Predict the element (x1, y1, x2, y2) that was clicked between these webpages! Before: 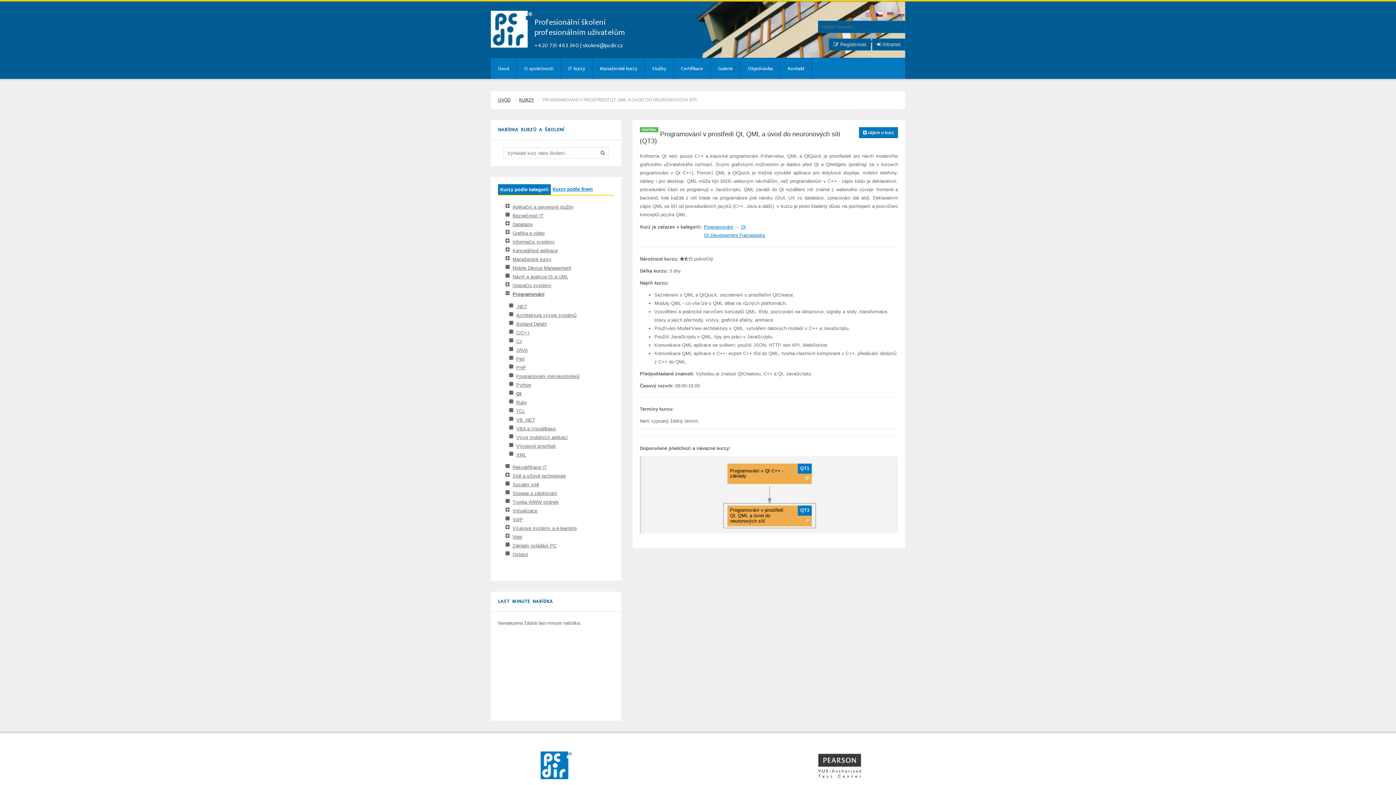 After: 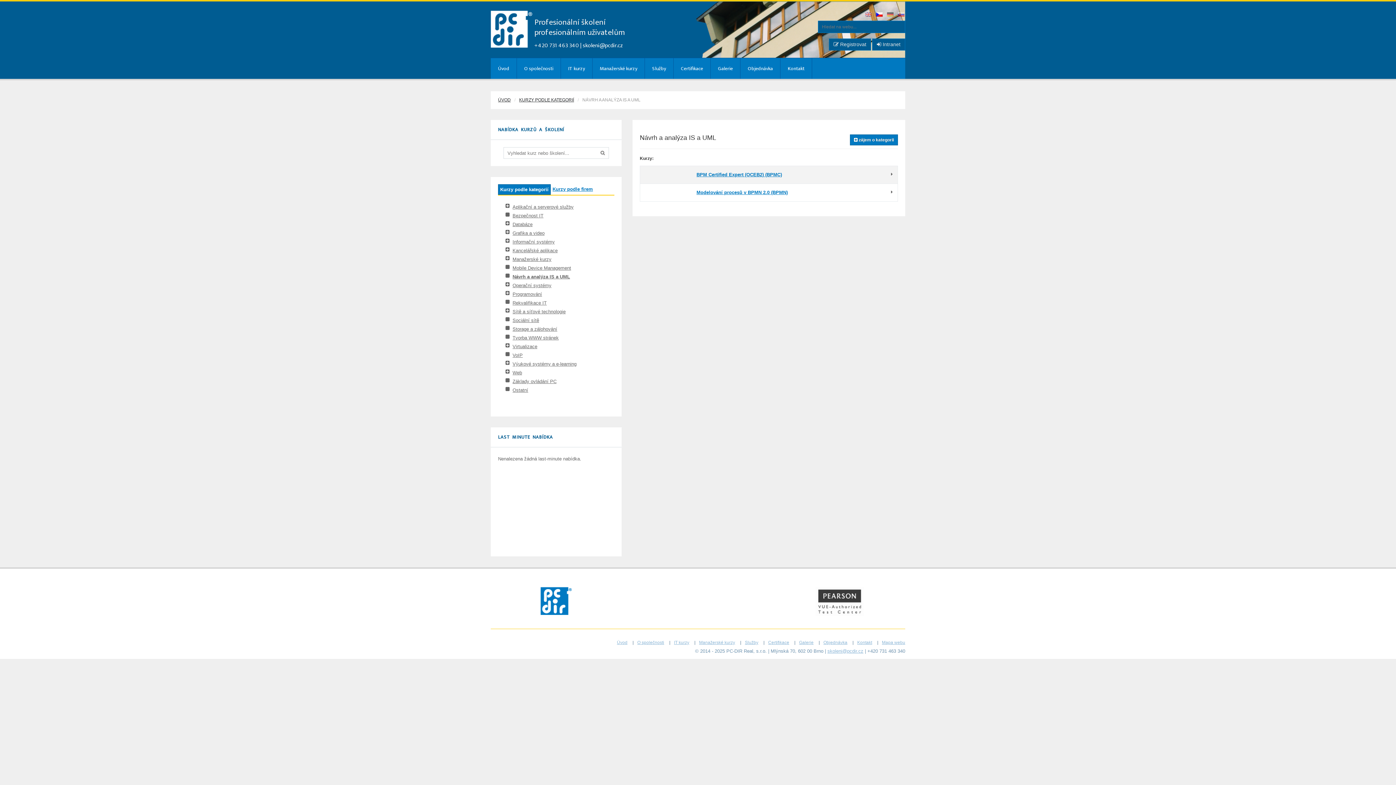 Action: label: Návrh a analýza IS a UML bbox: (512, 274, 568, 279)